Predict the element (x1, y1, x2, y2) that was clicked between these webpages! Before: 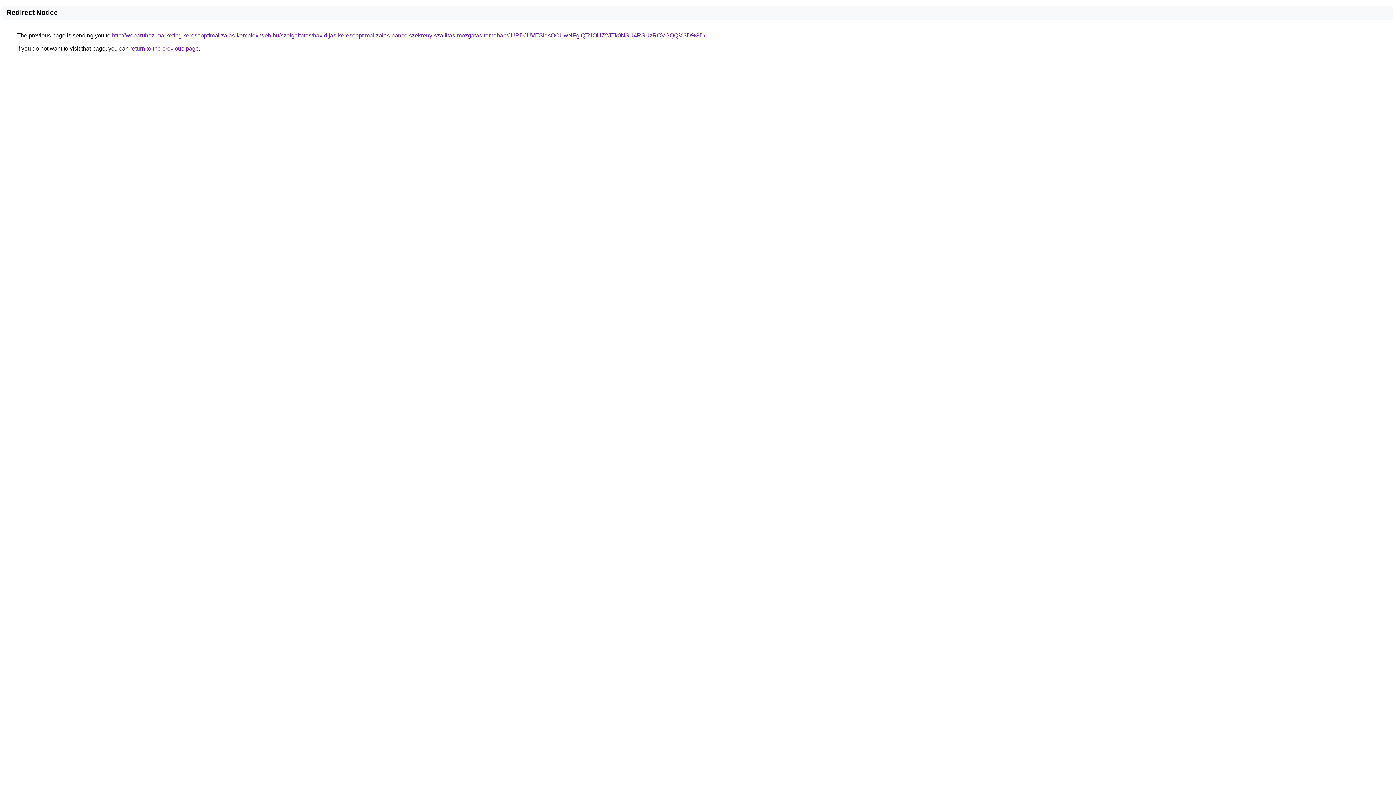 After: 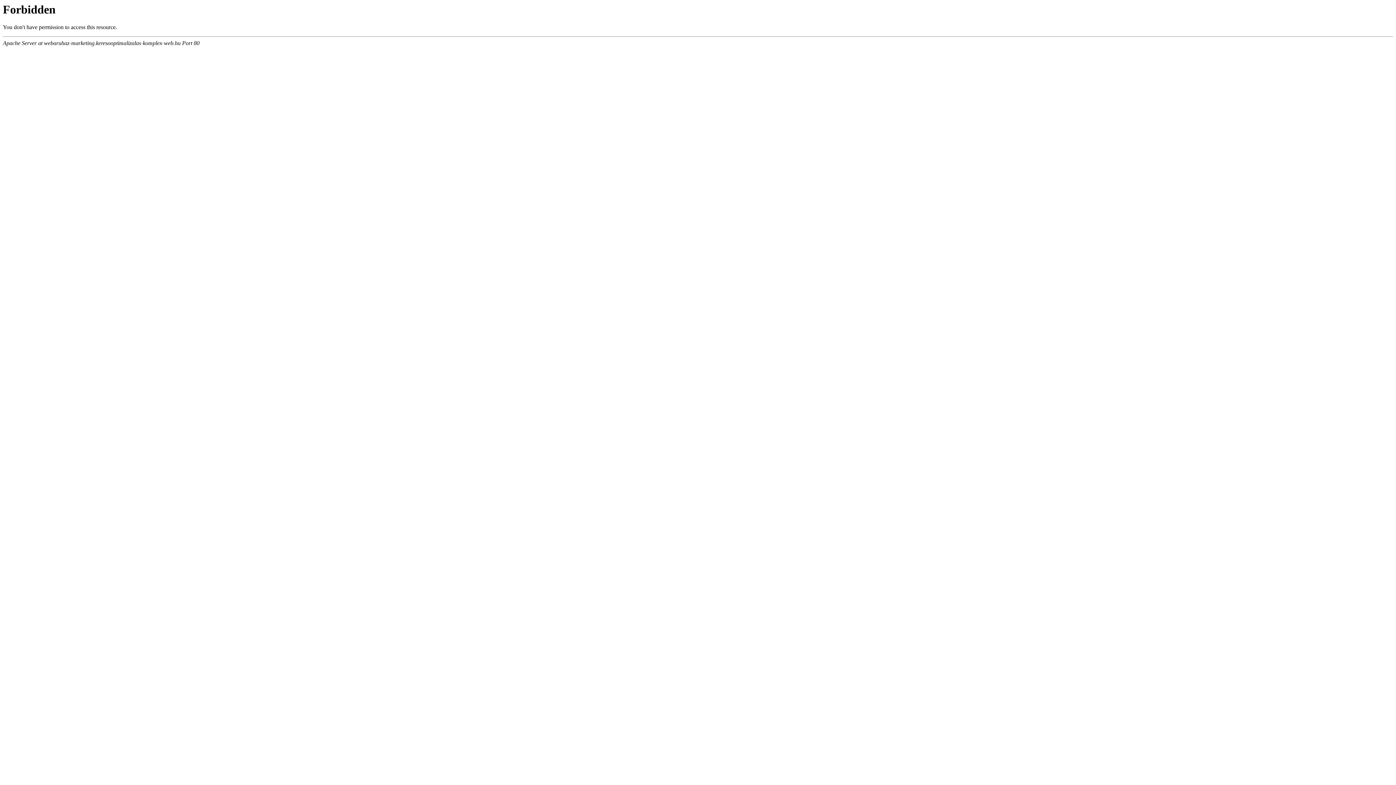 Action: label: http://webaruhaz-marketing.keresooptimalizalas-komplex-web.hu/szolgaltatas/havidijas-keresooptimalizalas-pancelszekreny-szallitas-mozgatas-temaban/JURDJUVESldsOCUwNFglQTclOUZ2JTk0NSU4RSUzRCVGQQ%3D%3D/ bbox: (112, 32, 705, 38)